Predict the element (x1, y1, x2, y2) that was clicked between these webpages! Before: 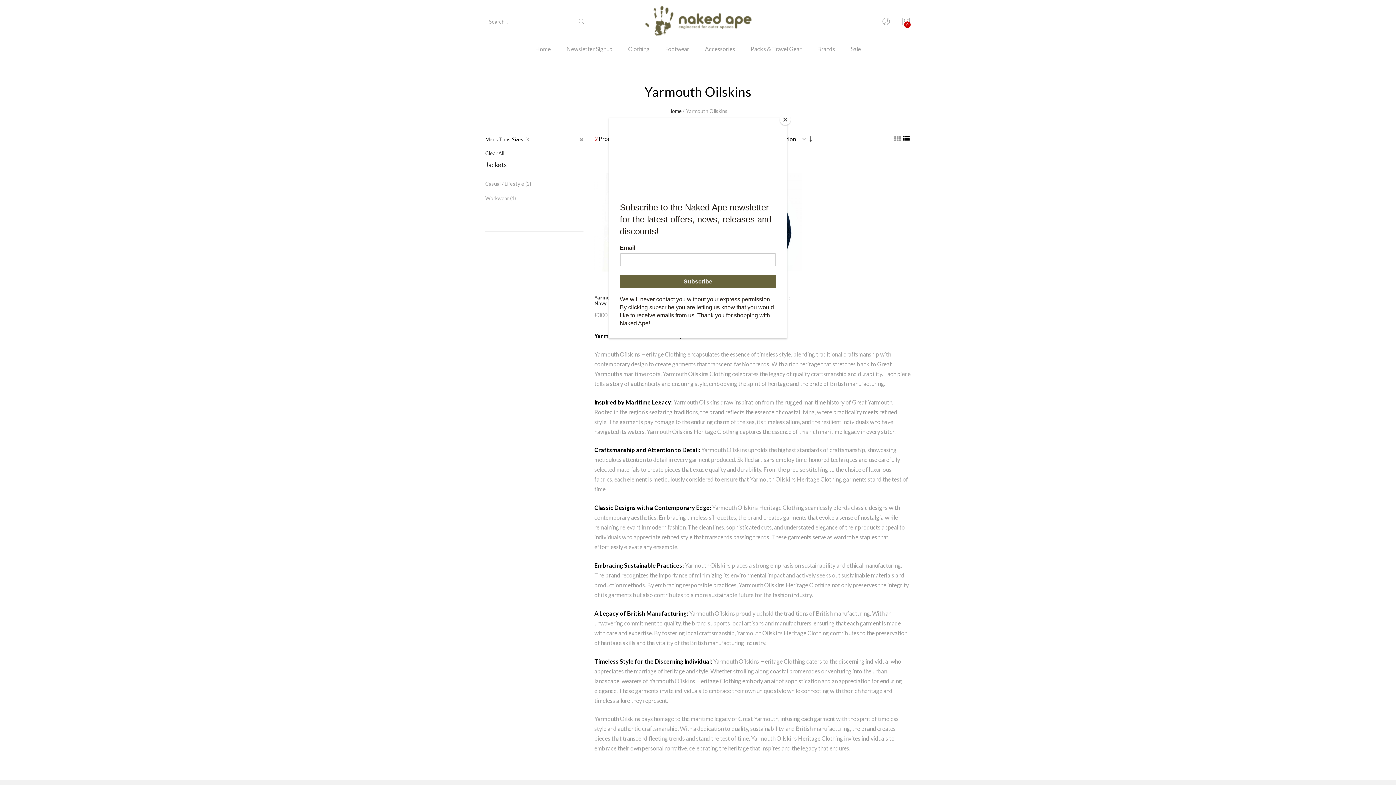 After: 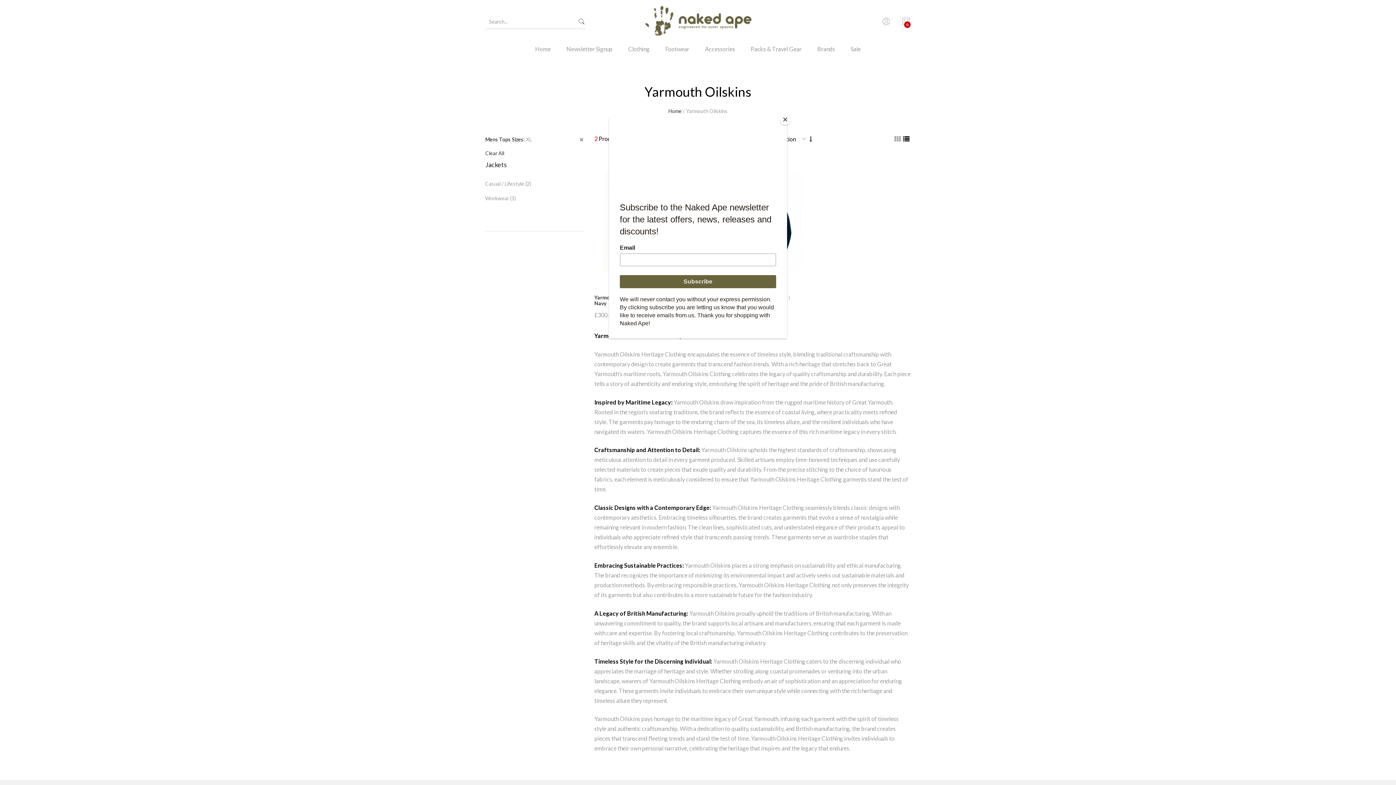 Action: bbox: (578, 14, 585, 29)